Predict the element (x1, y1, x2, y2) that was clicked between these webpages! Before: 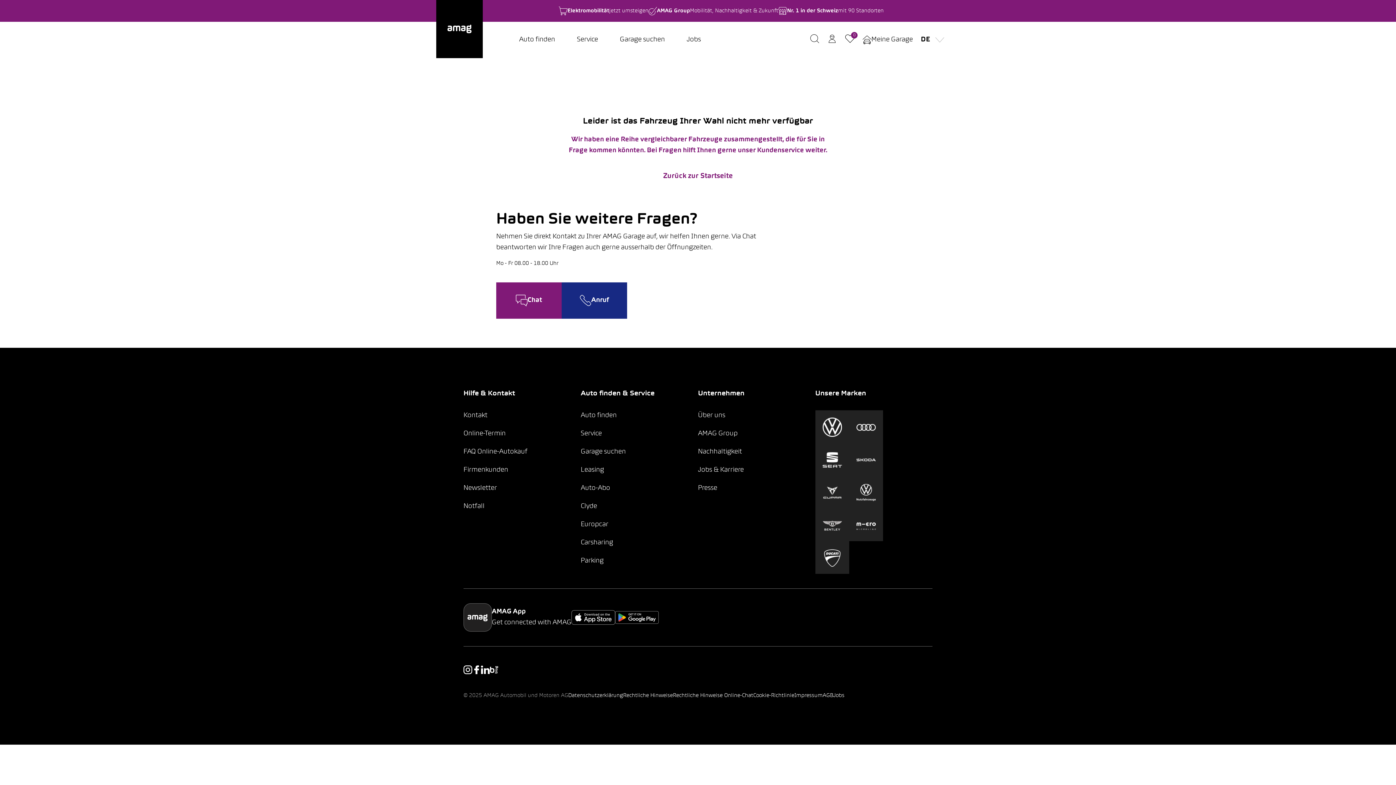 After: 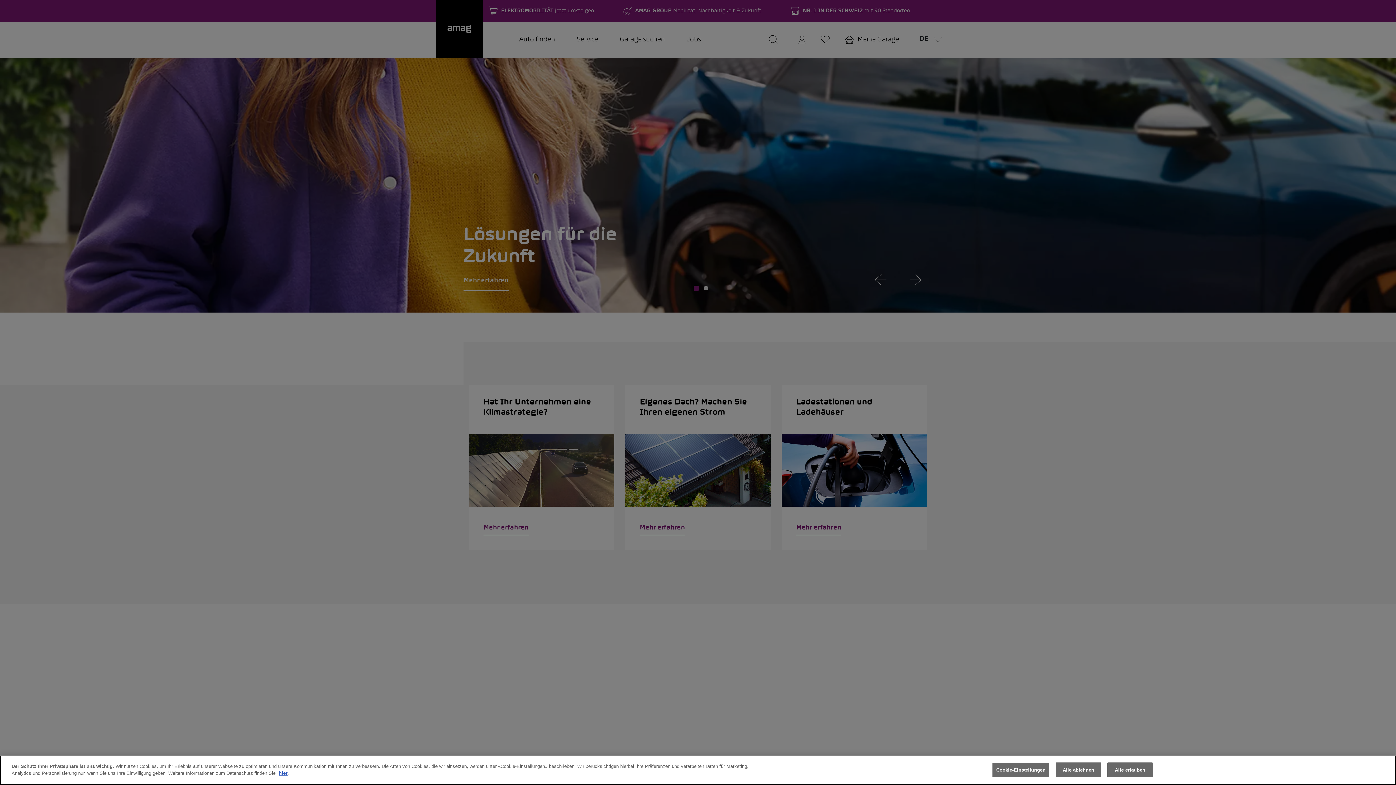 Action: bbox: (648, 5, 778, 16) label: AMAG Group
Mobilität, Nachhaltigkeit & Zukunft